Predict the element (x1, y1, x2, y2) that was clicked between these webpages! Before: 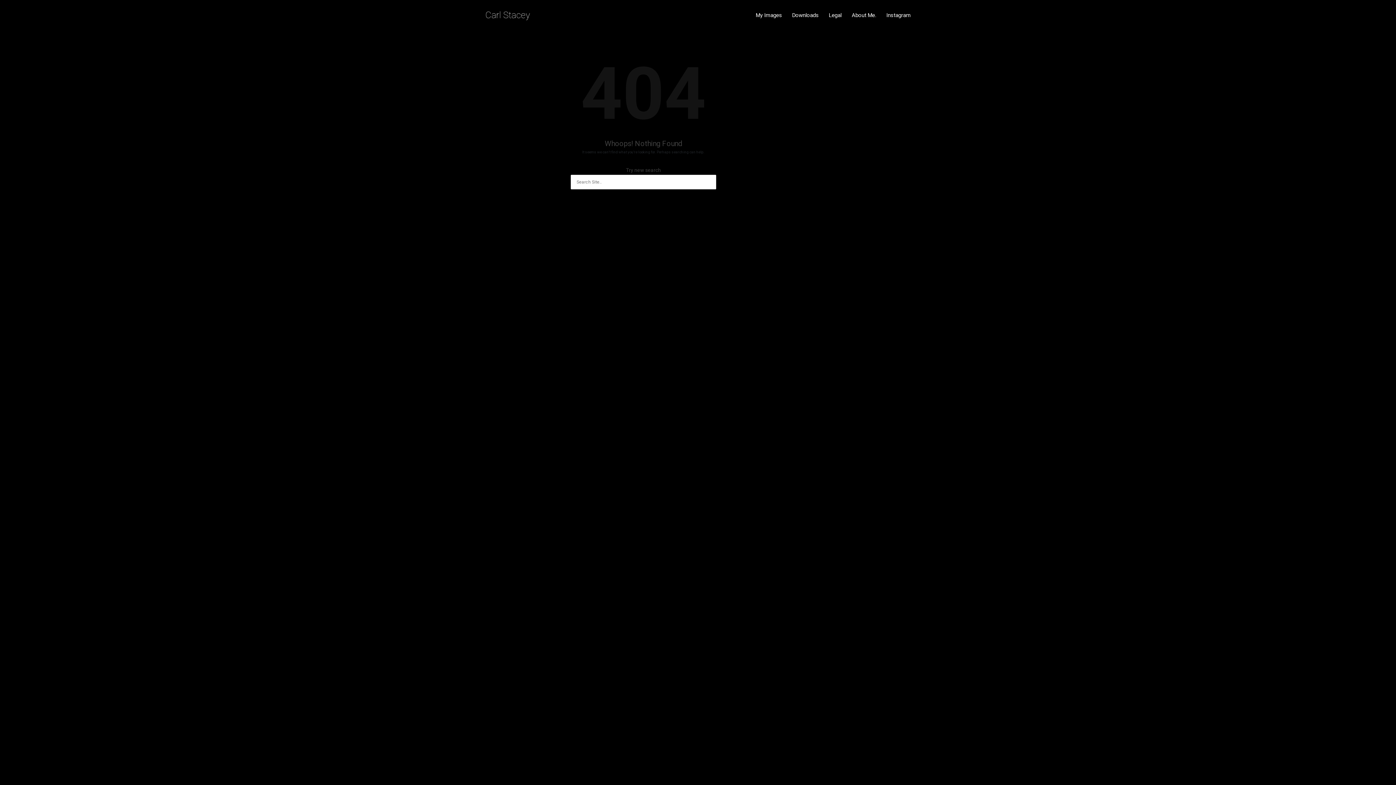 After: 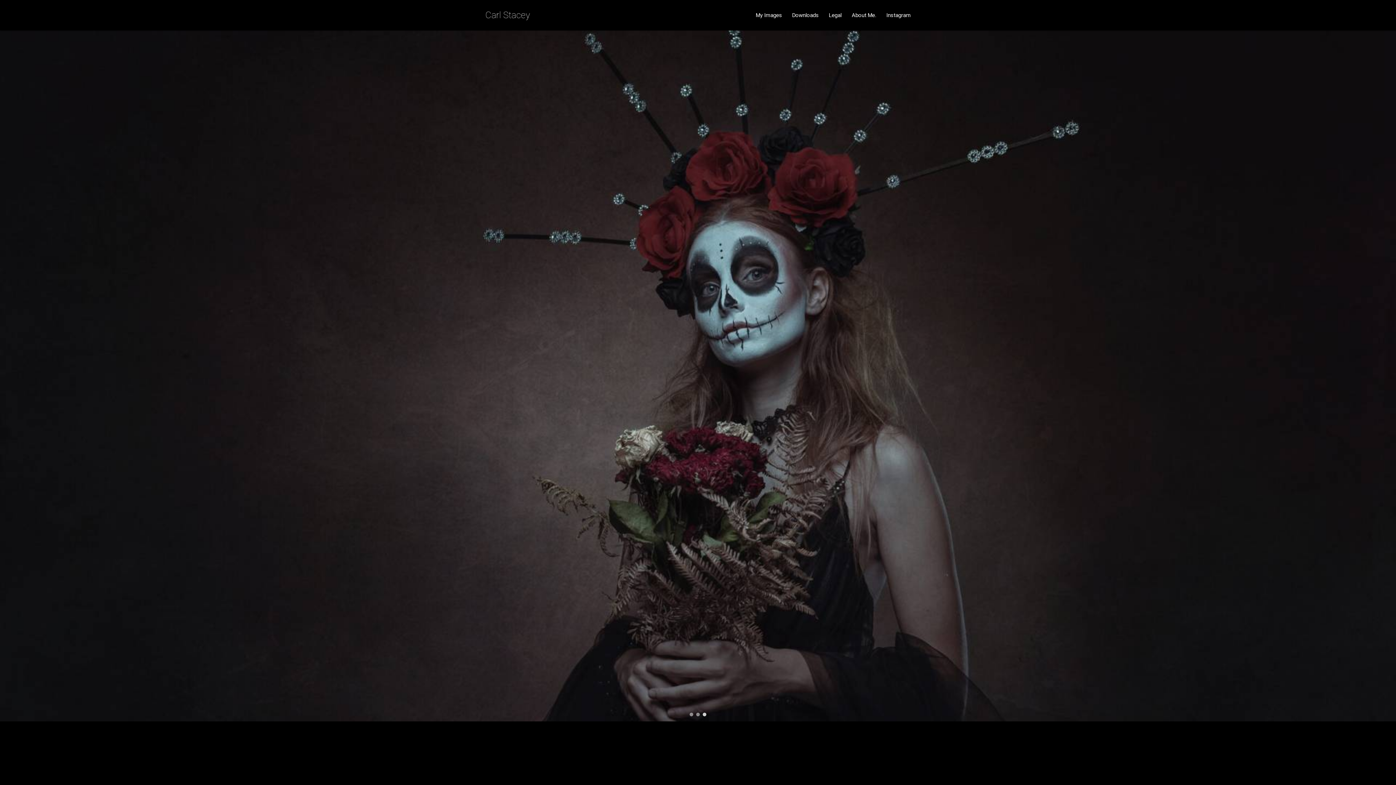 Action: bbox: (485, 9, 530, 20) label: Carl Stacey